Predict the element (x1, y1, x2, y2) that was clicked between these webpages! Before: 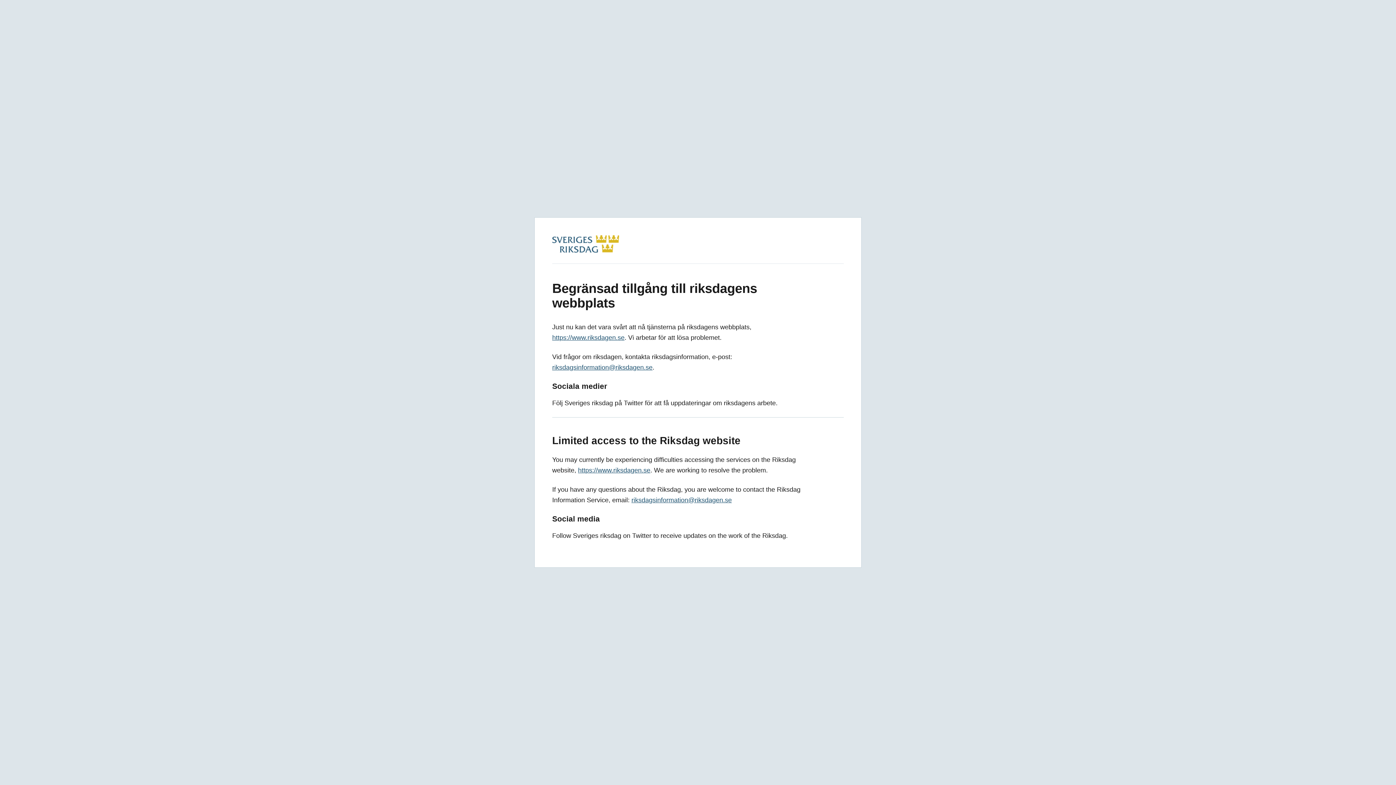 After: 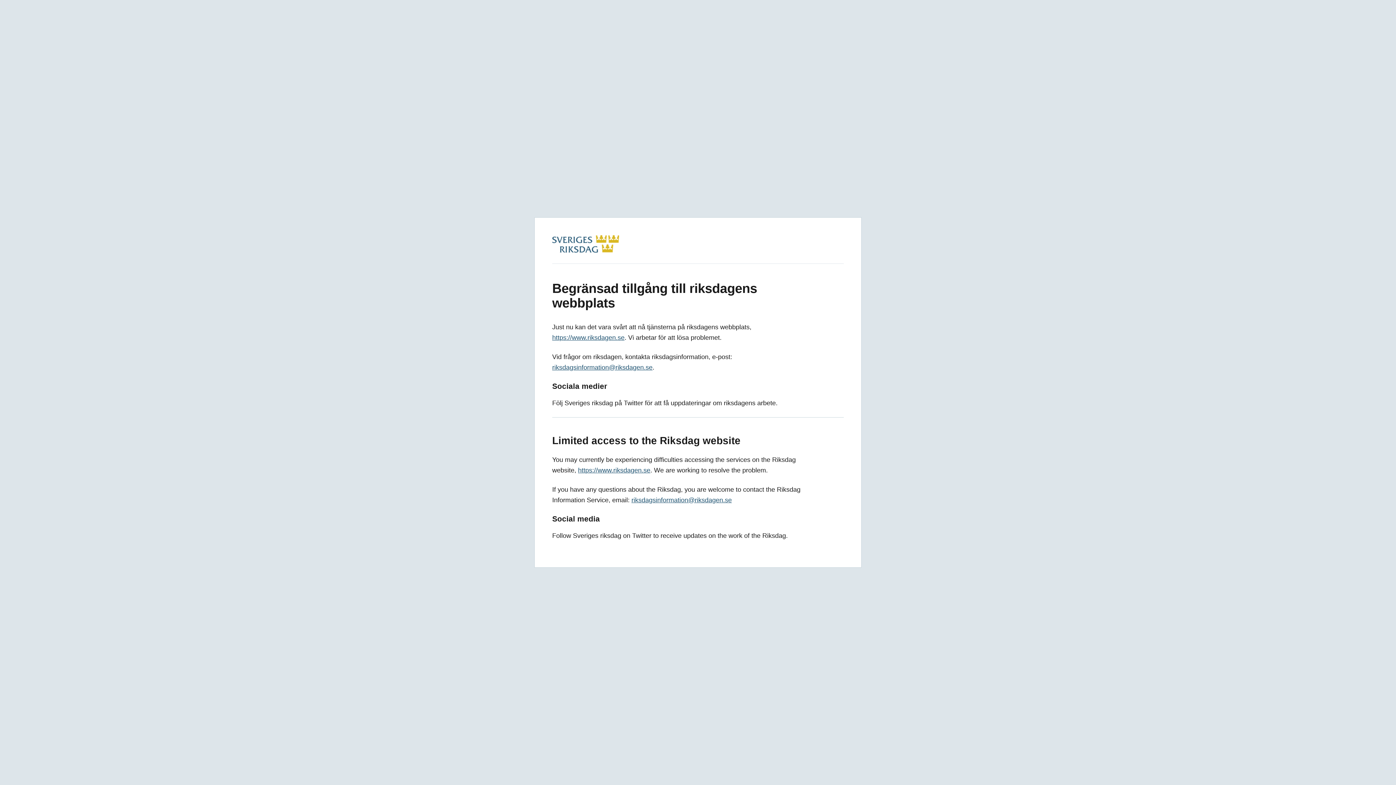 Action: label: riksdagsinformation@riksdagen.se bbox: (552, 364, 652, 371)